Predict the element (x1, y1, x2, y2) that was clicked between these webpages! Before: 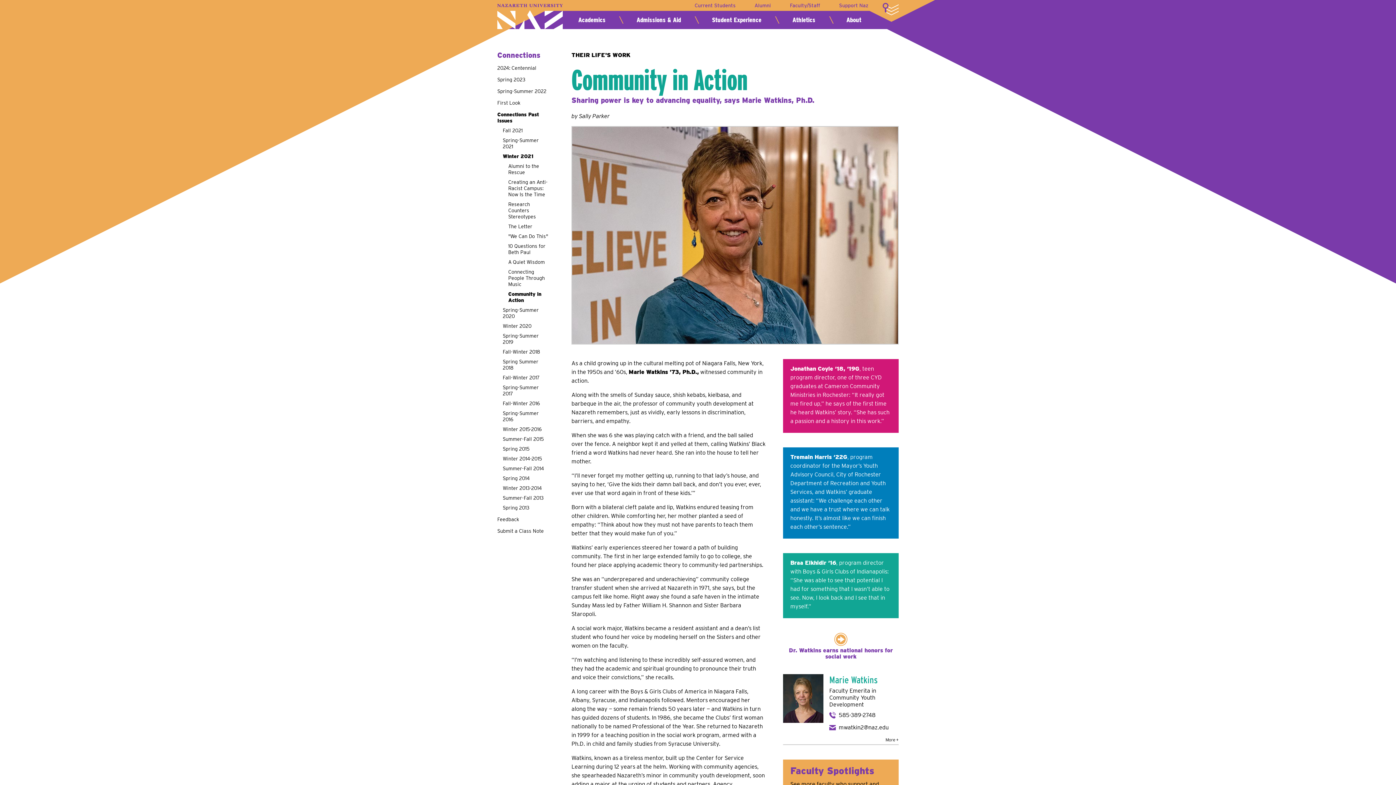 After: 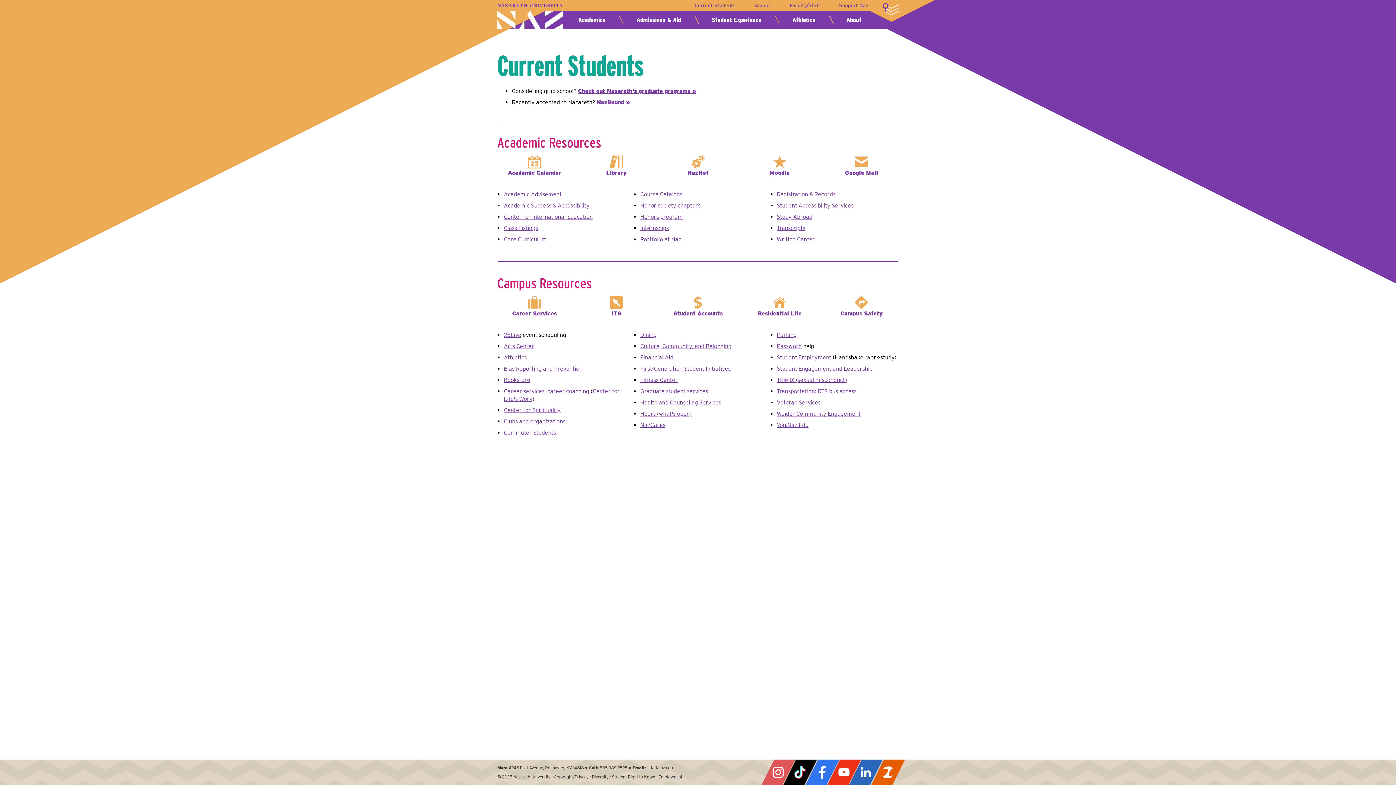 Action: label: Current Students bbox: (693, 1, 737, 9)